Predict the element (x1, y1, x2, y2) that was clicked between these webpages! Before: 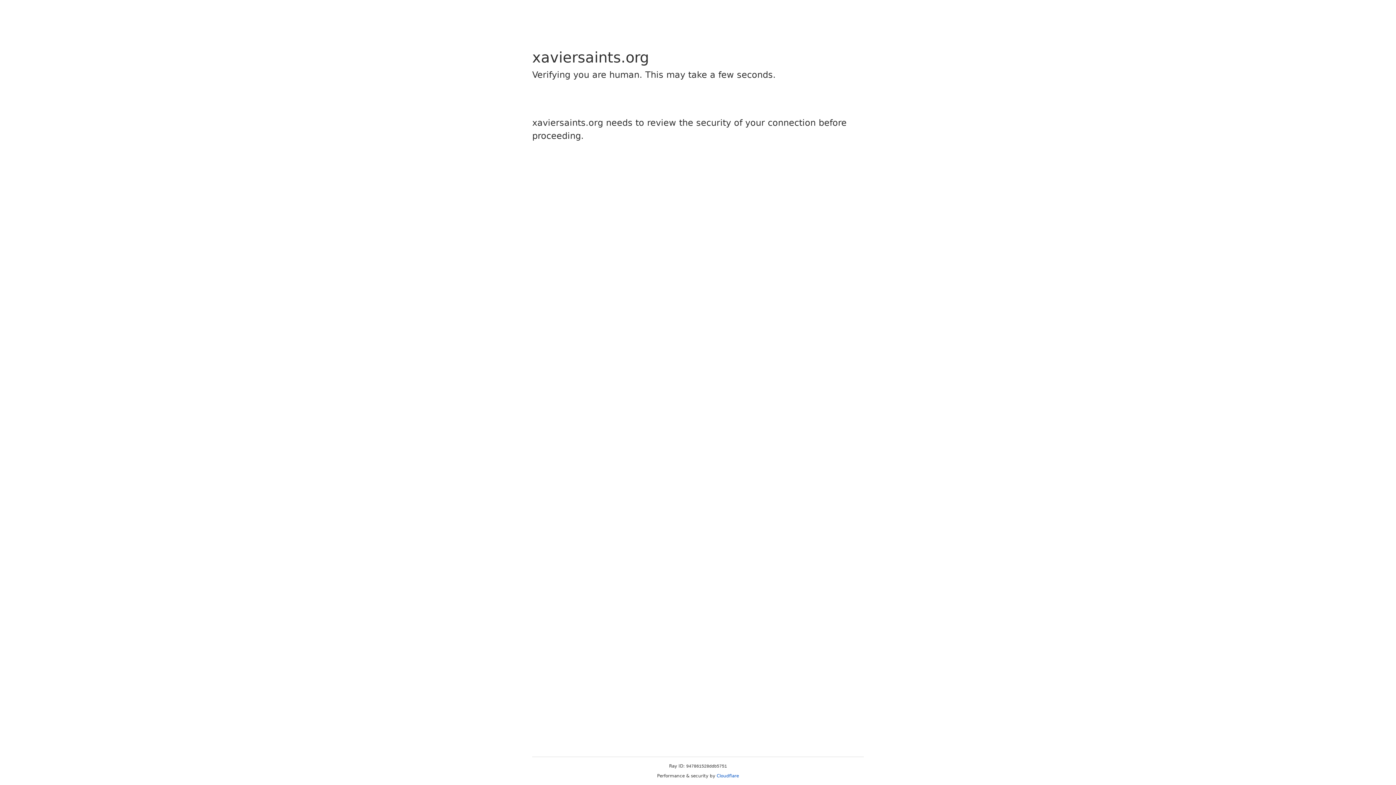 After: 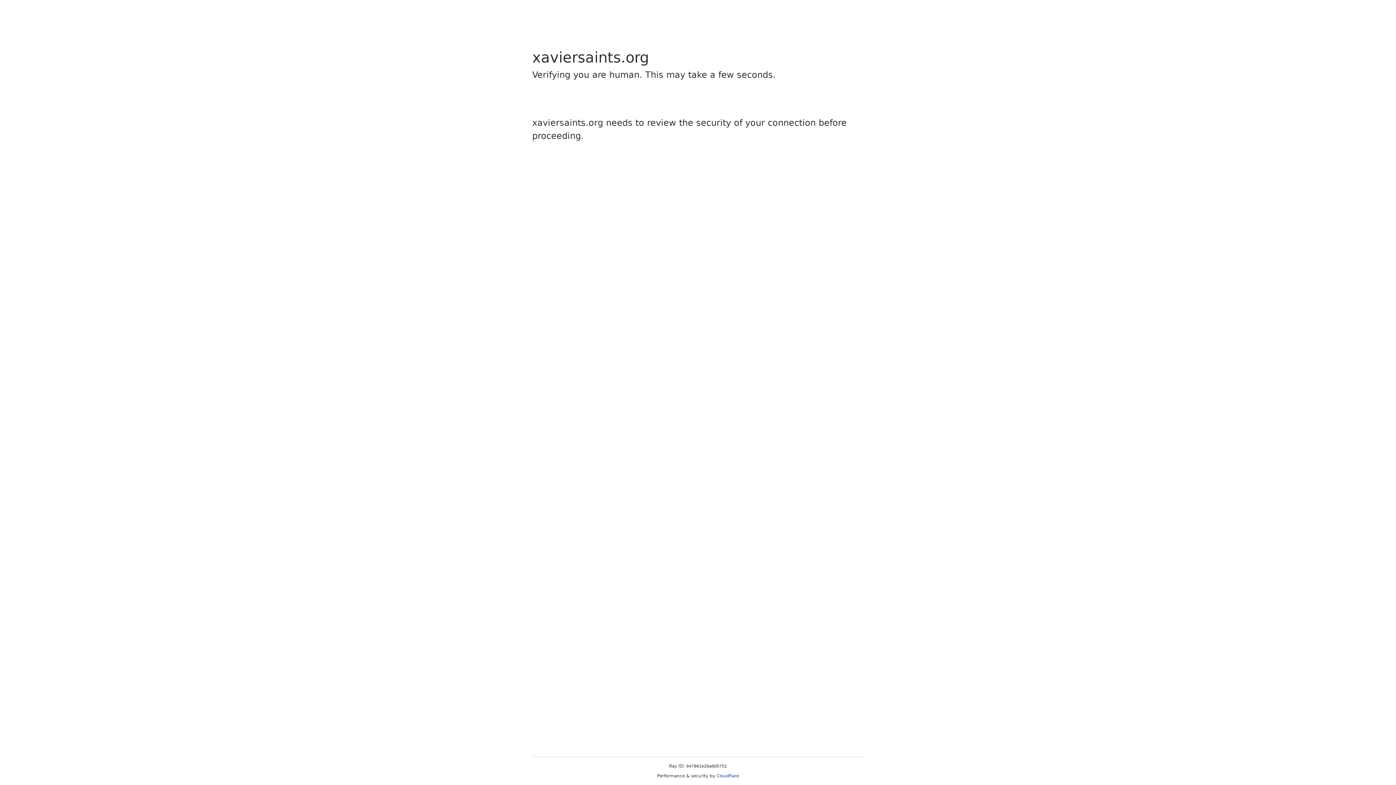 Action: bbox: (716, 773, 739, 778) label: Cloudflare